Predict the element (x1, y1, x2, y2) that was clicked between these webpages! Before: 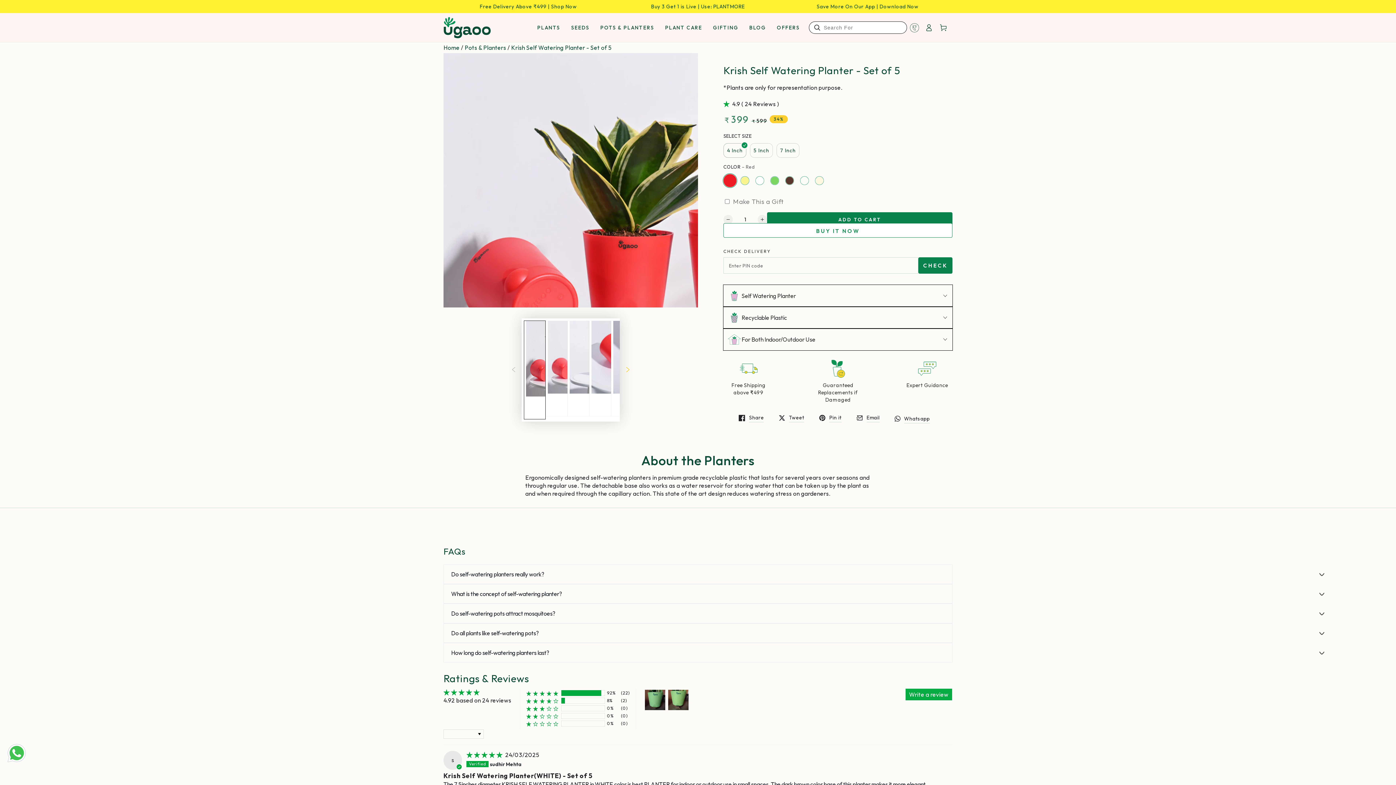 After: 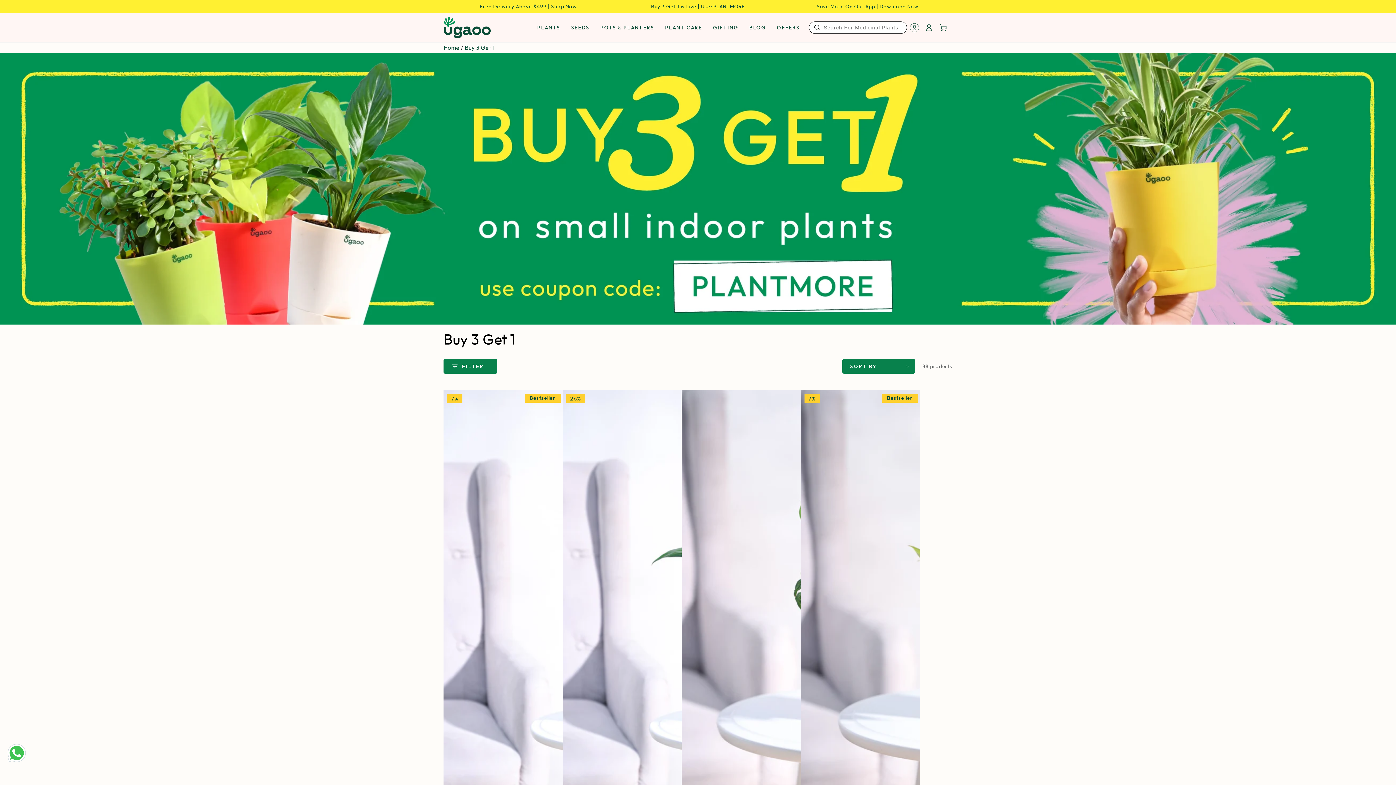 Action: bbox: (651, 3, 745, 9) label: Shop our latest collection